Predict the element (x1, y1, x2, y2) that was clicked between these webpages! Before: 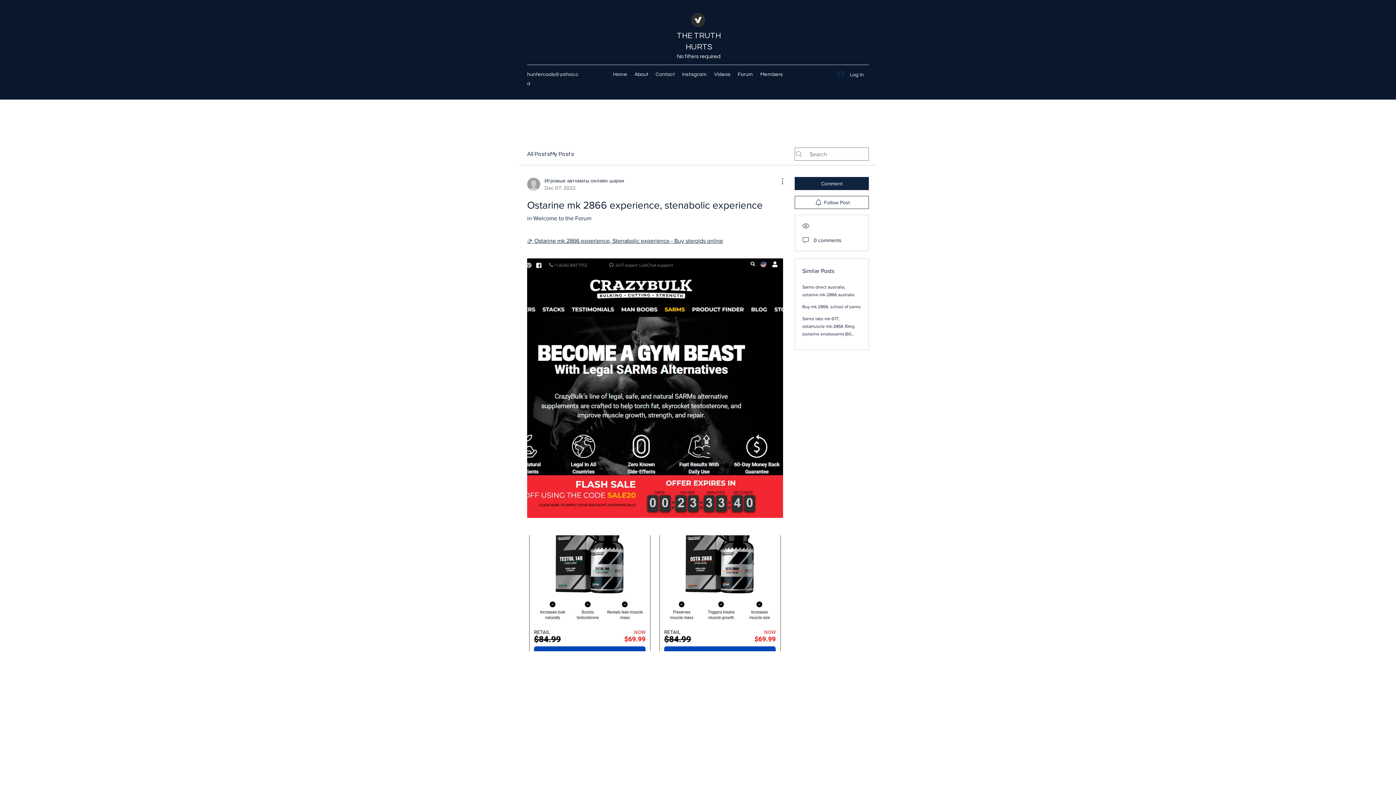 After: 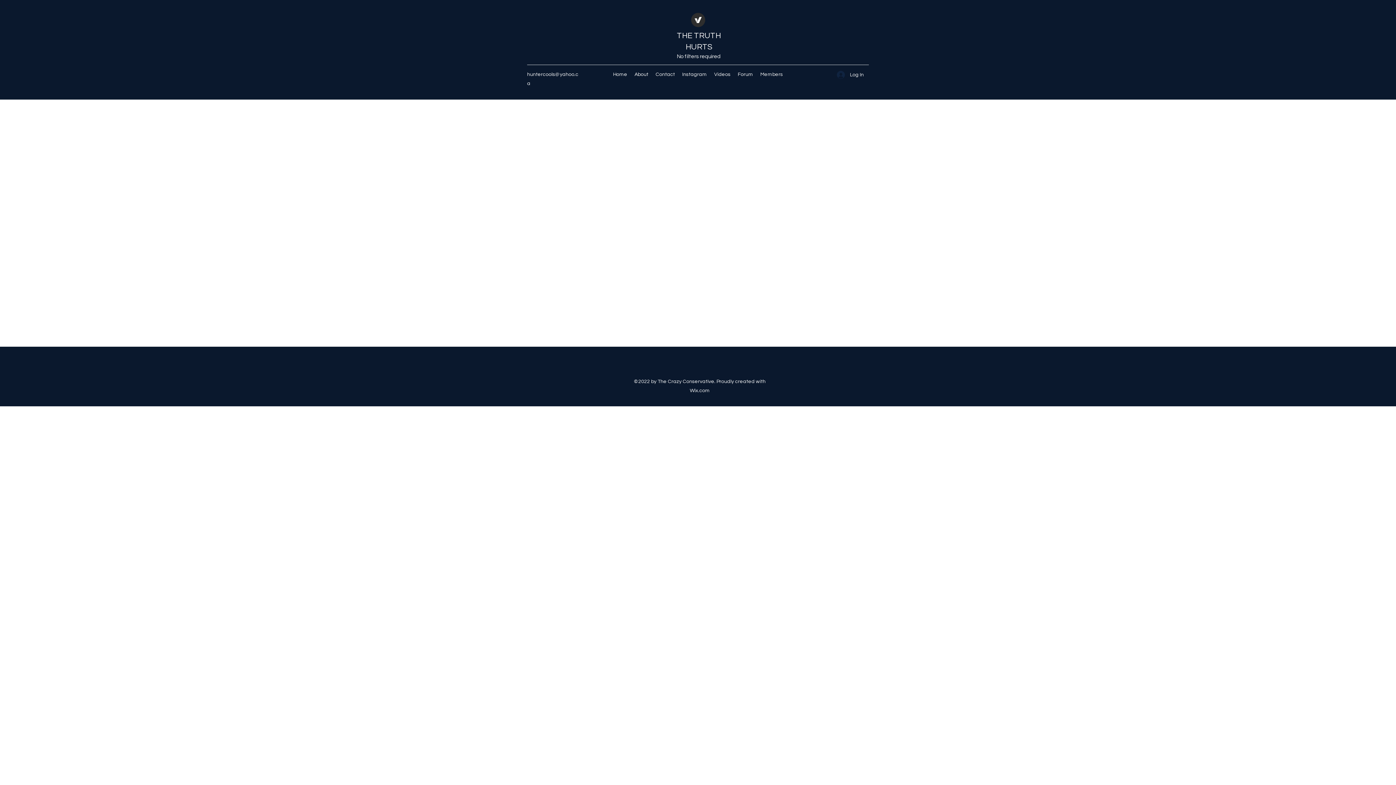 Action: bbox: (756, 69, 786, 80) label: Members